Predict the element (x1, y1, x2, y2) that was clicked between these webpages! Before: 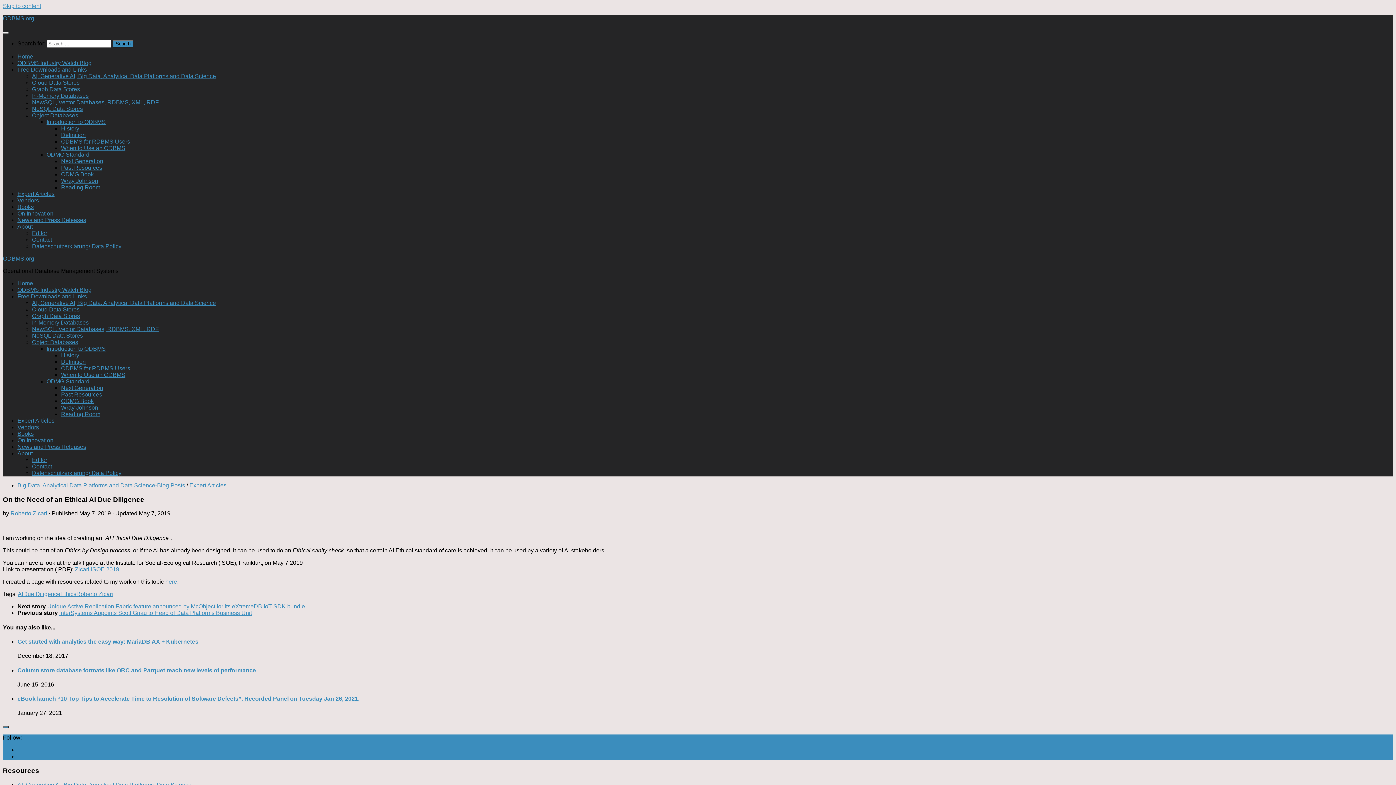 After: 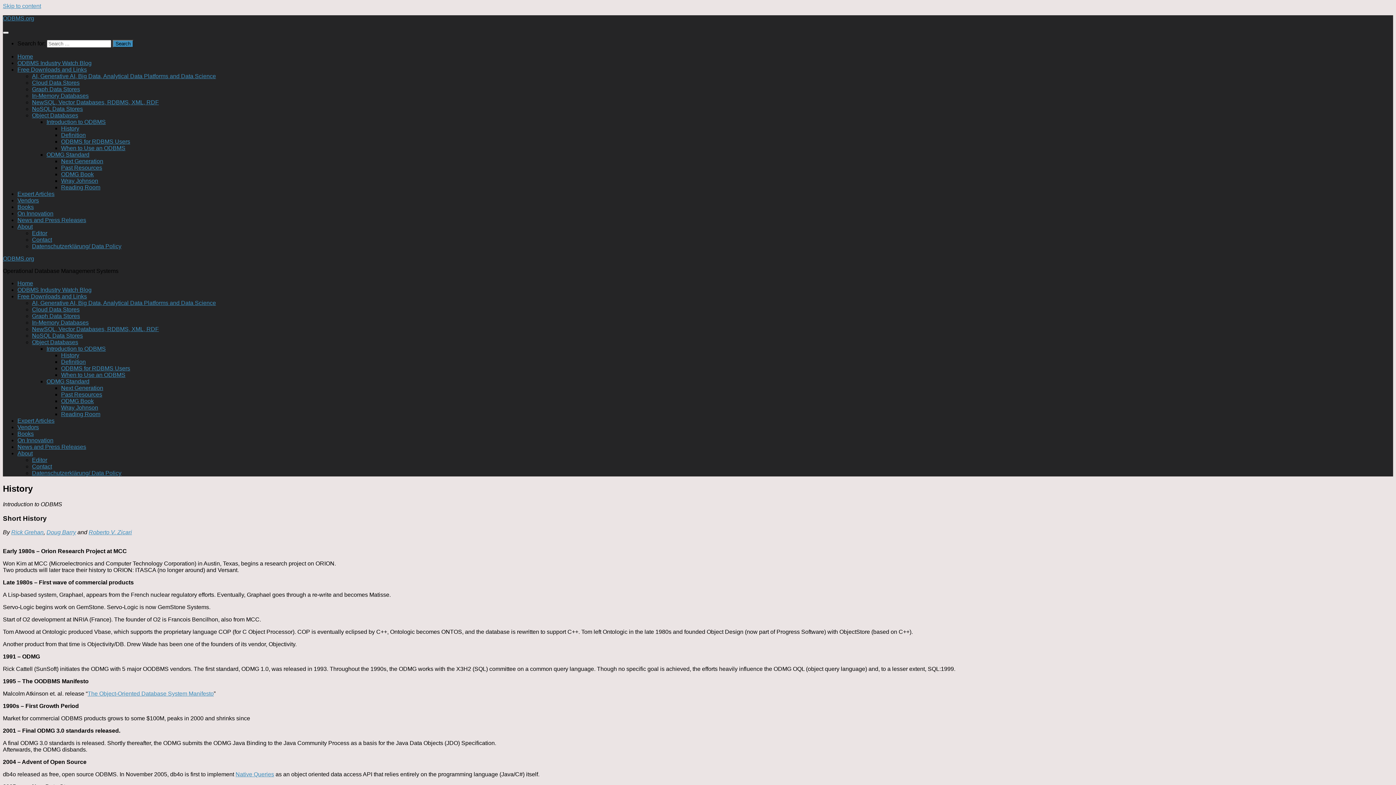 Action: label: History bbox: (61, 125, 79, 131)